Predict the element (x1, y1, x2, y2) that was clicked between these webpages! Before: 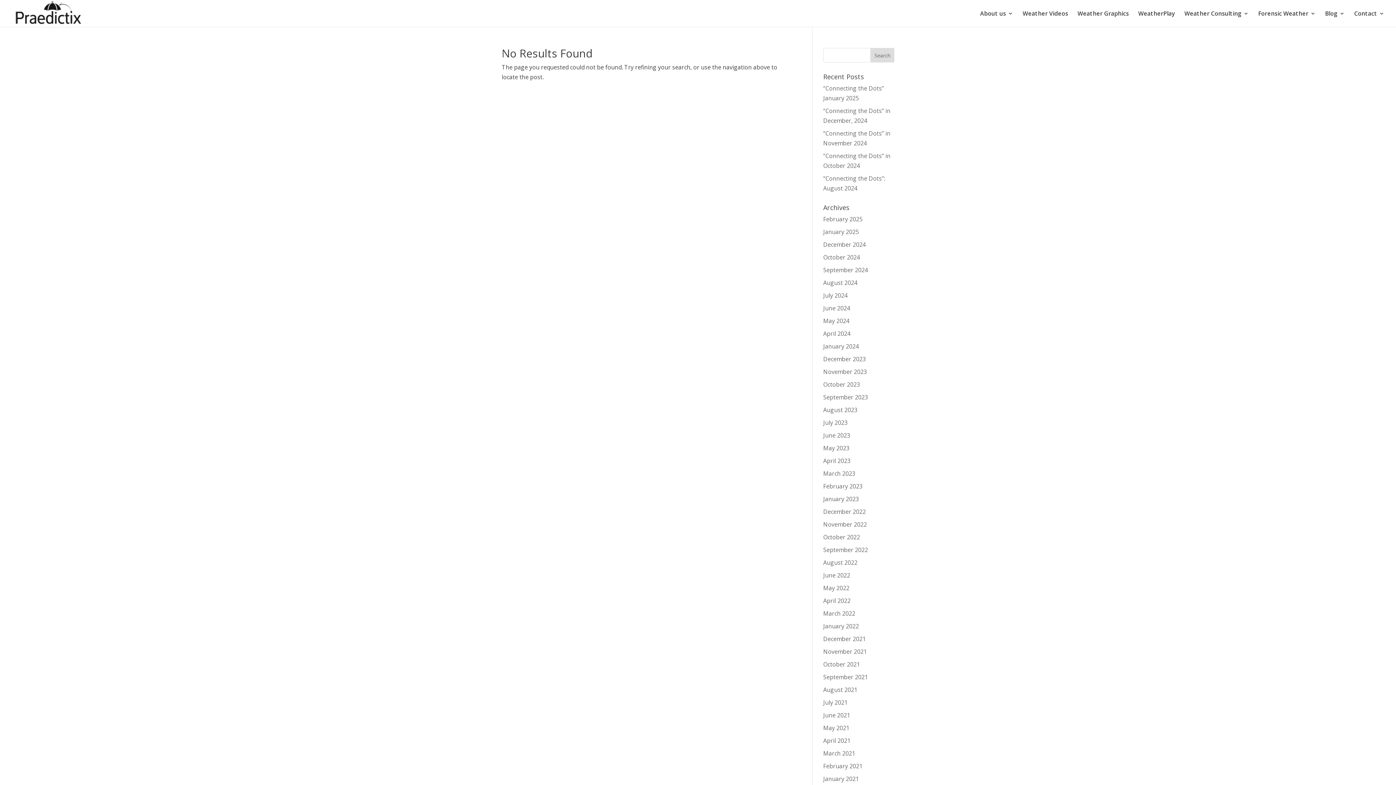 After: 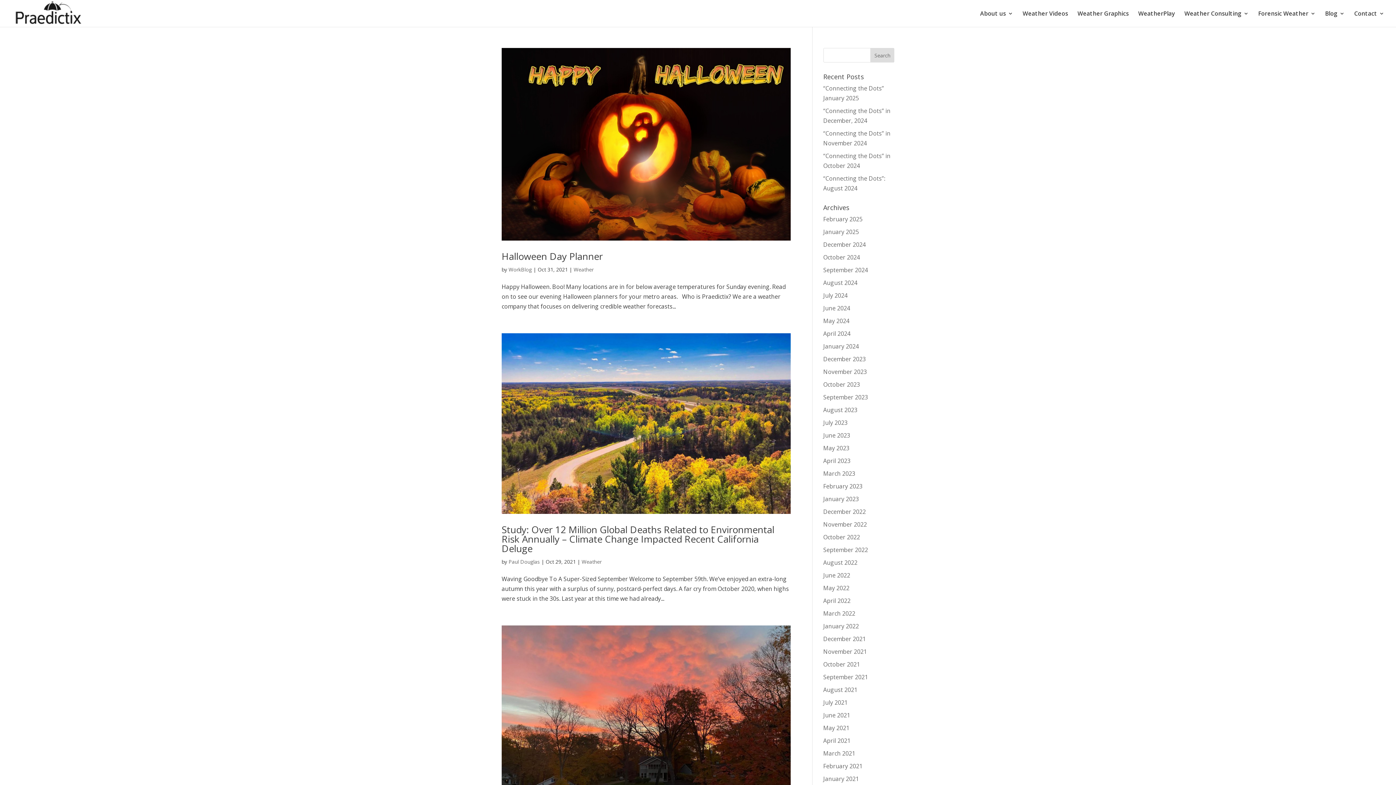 Action: bbox: (823, 660, 860, 668) label: October 2021